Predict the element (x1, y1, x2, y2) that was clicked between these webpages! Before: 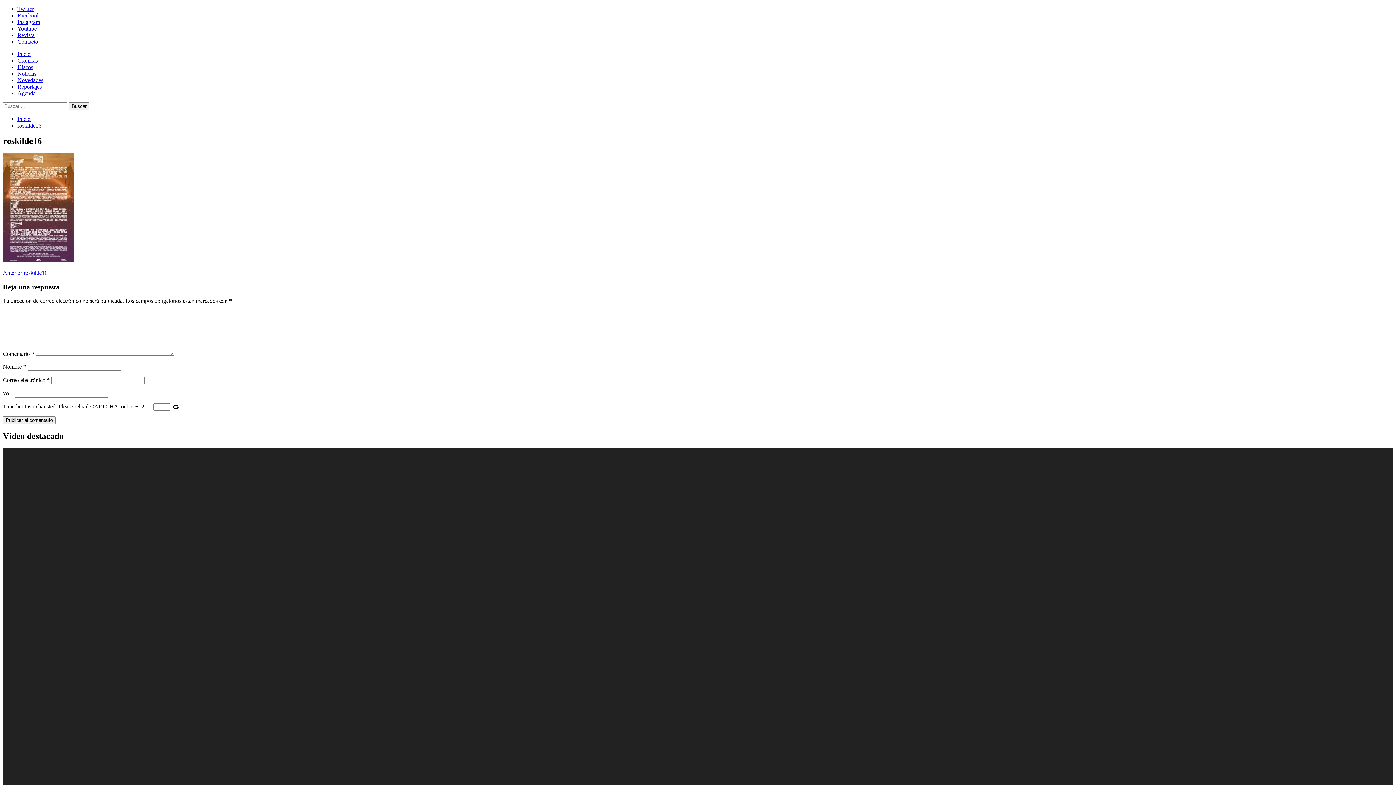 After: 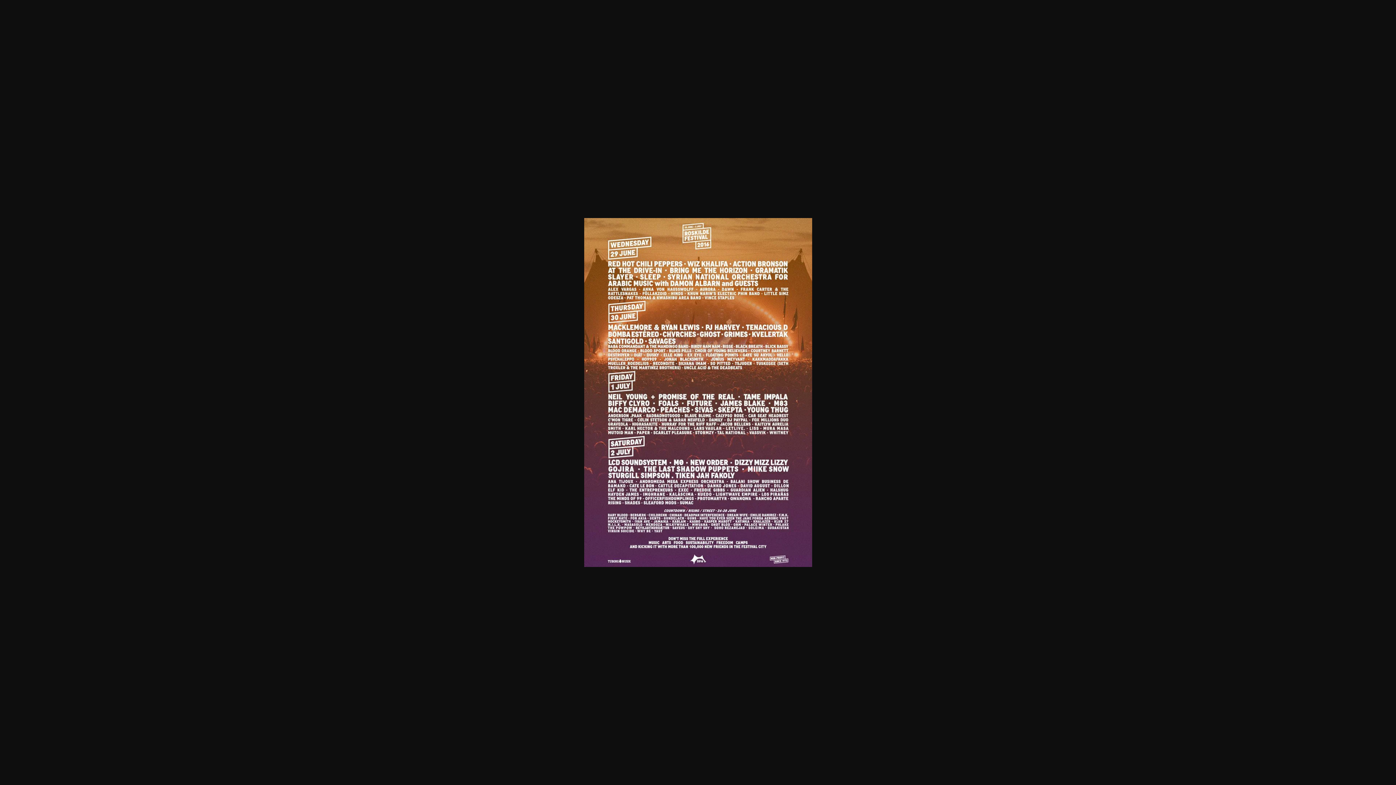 Action: bbox: (2, 257, 74, 263)